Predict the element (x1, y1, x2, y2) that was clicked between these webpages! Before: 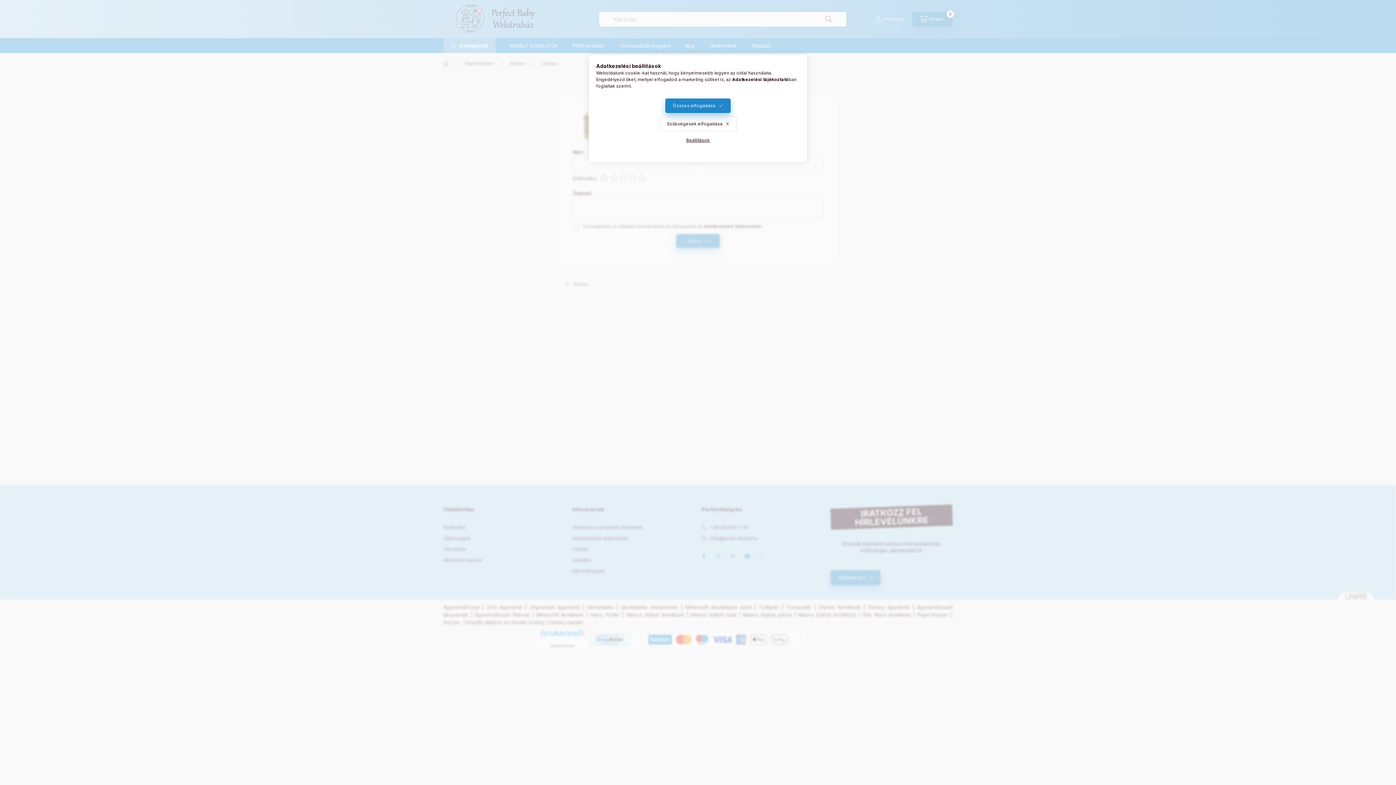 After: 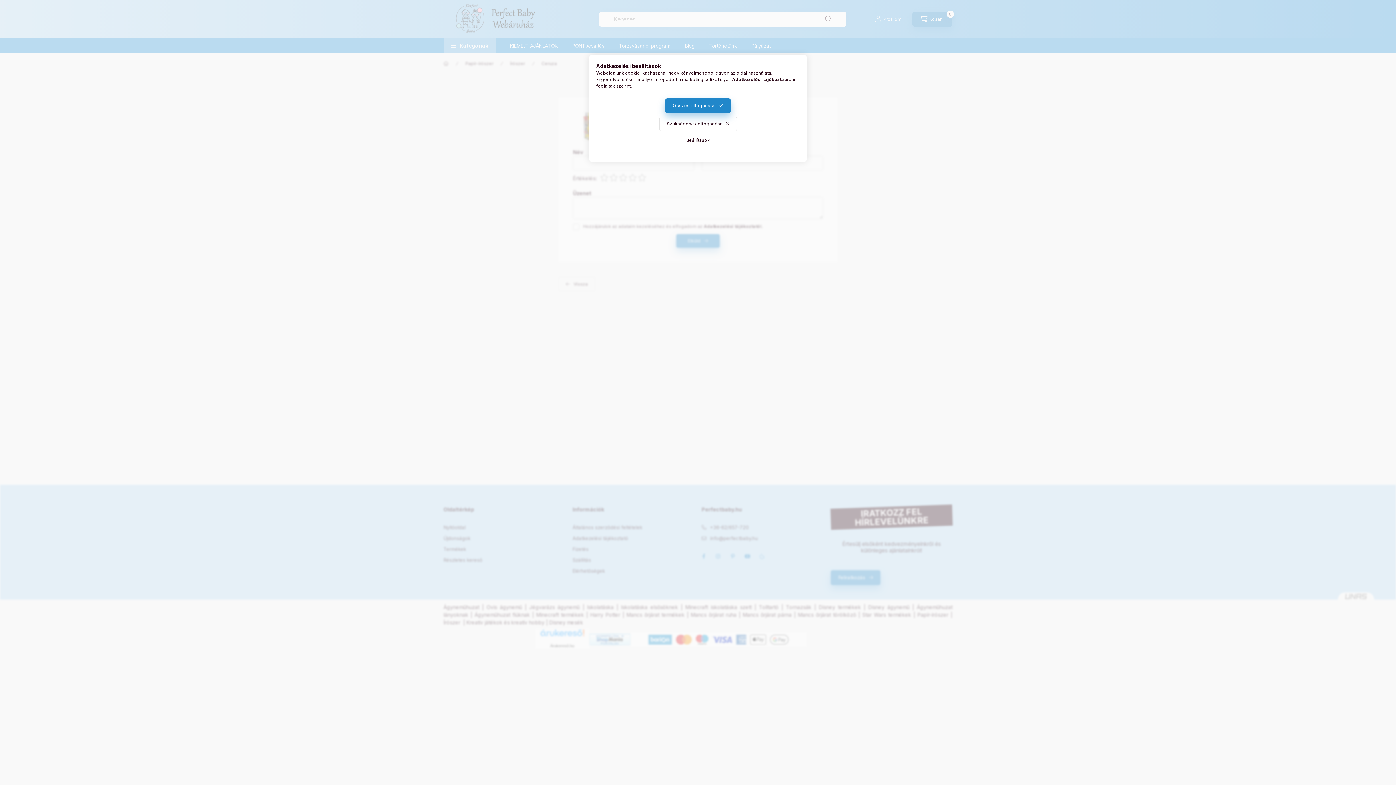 Action: label: Adatkezelési tájékoztató bbox: (732, 76, 788, 82)